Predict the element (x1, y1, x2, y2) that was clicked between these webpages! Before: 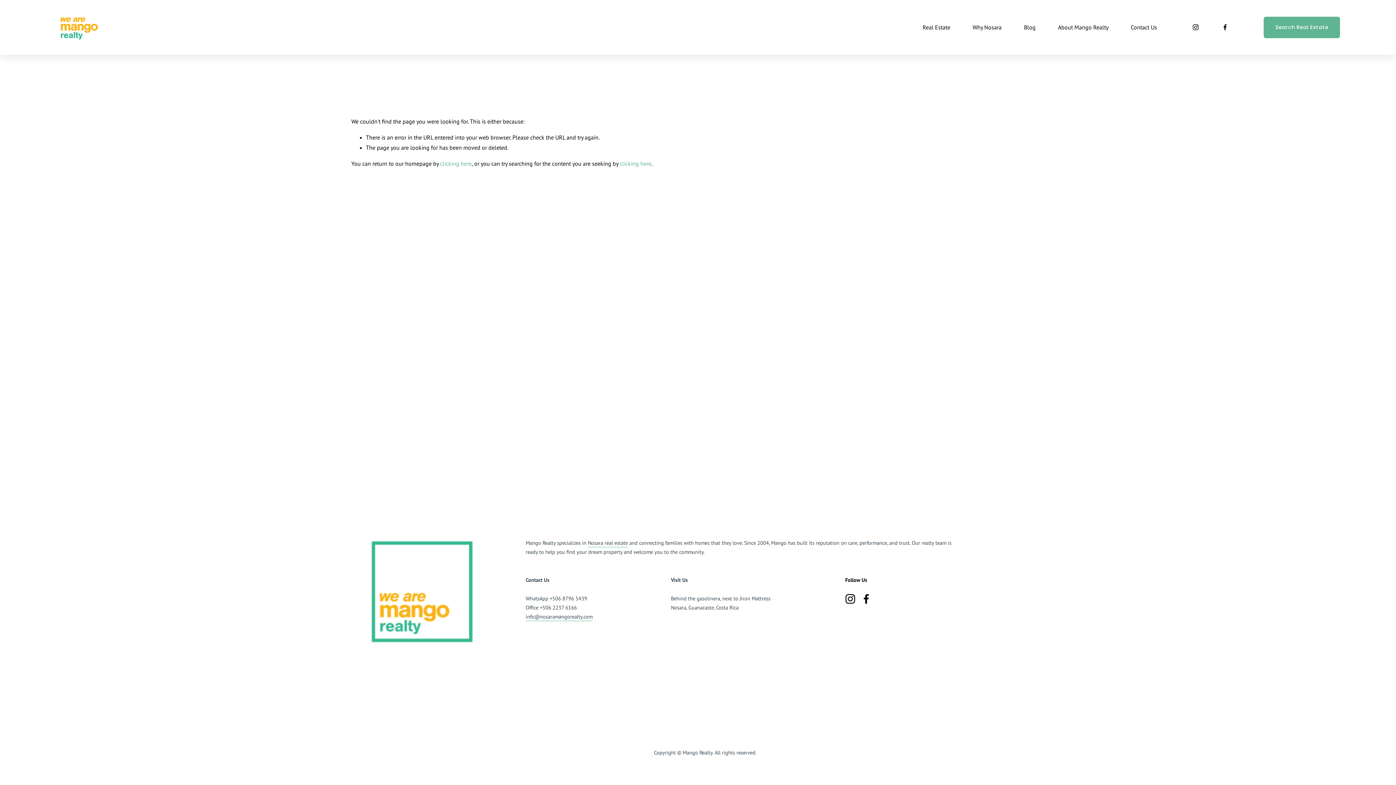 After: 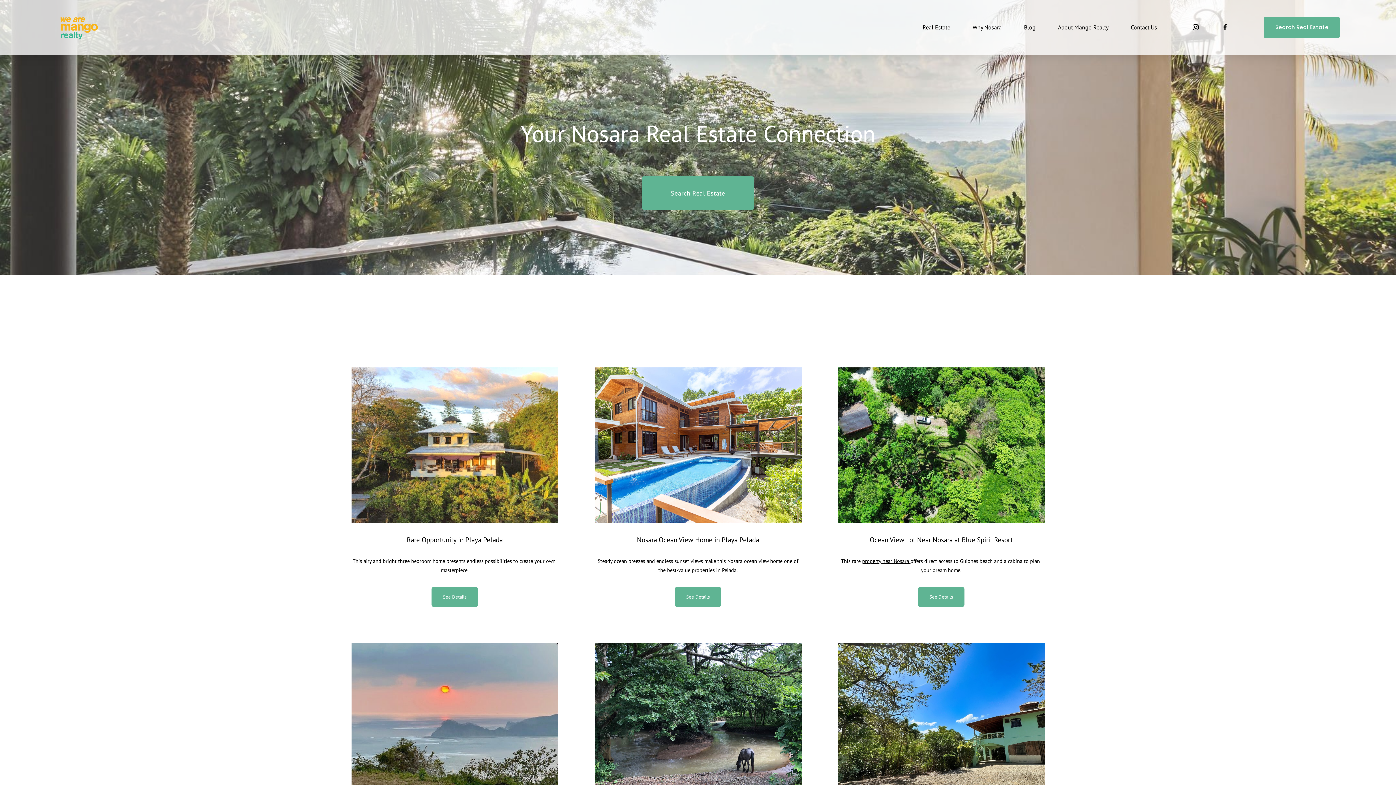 Action: label: clicking here bbox: (440, 160, 471, 167)